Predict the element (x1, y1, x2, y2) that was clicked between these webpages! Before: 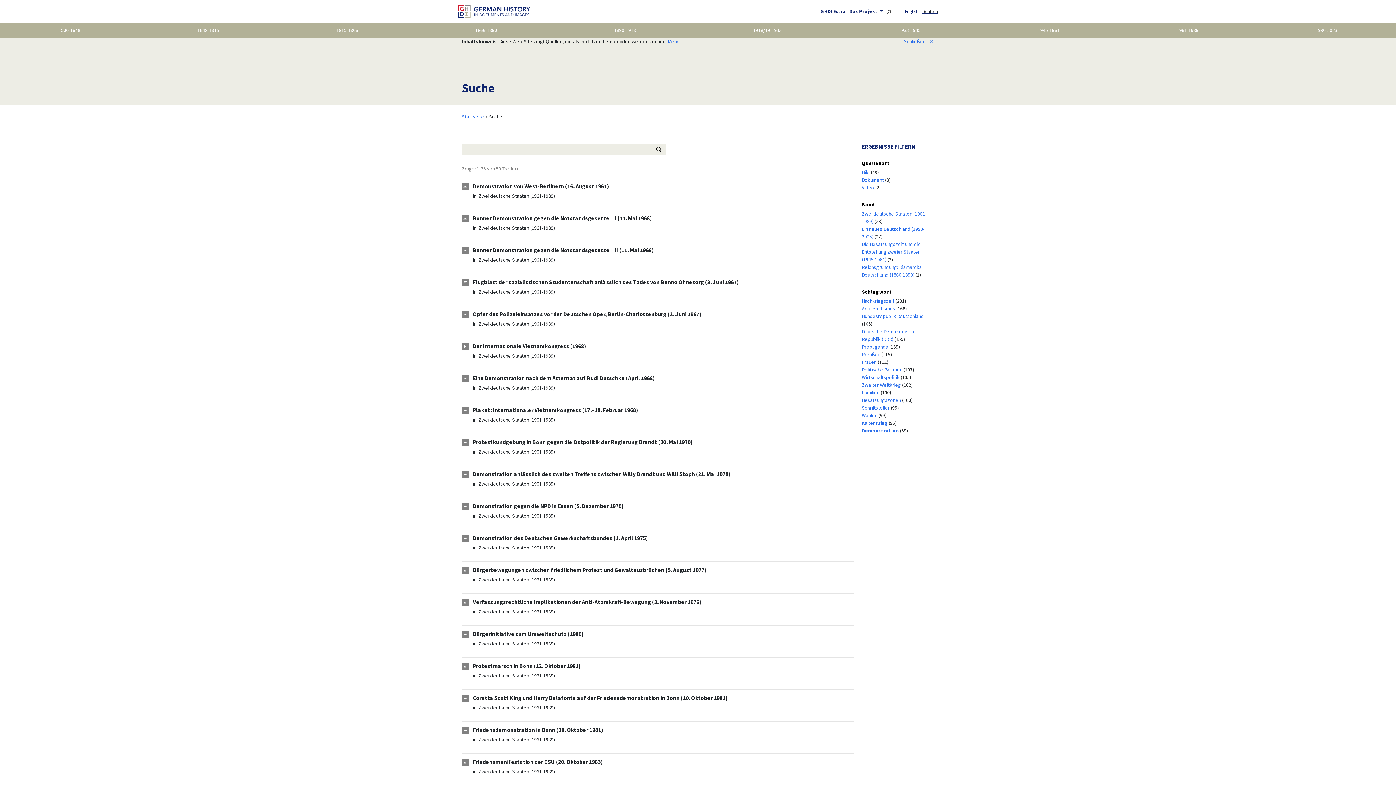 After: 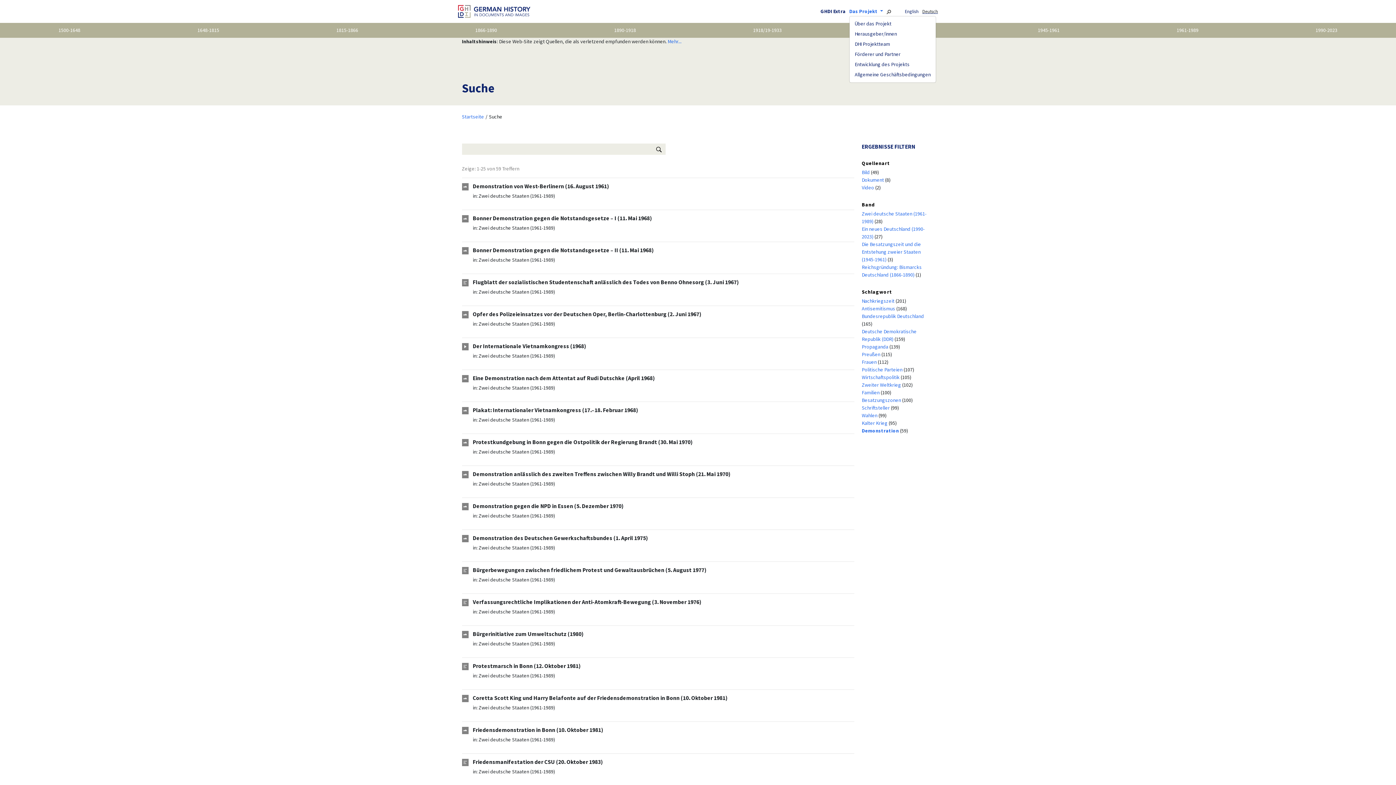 Action: label: Das Projekt  bbox: (849, 8, 883, 14)